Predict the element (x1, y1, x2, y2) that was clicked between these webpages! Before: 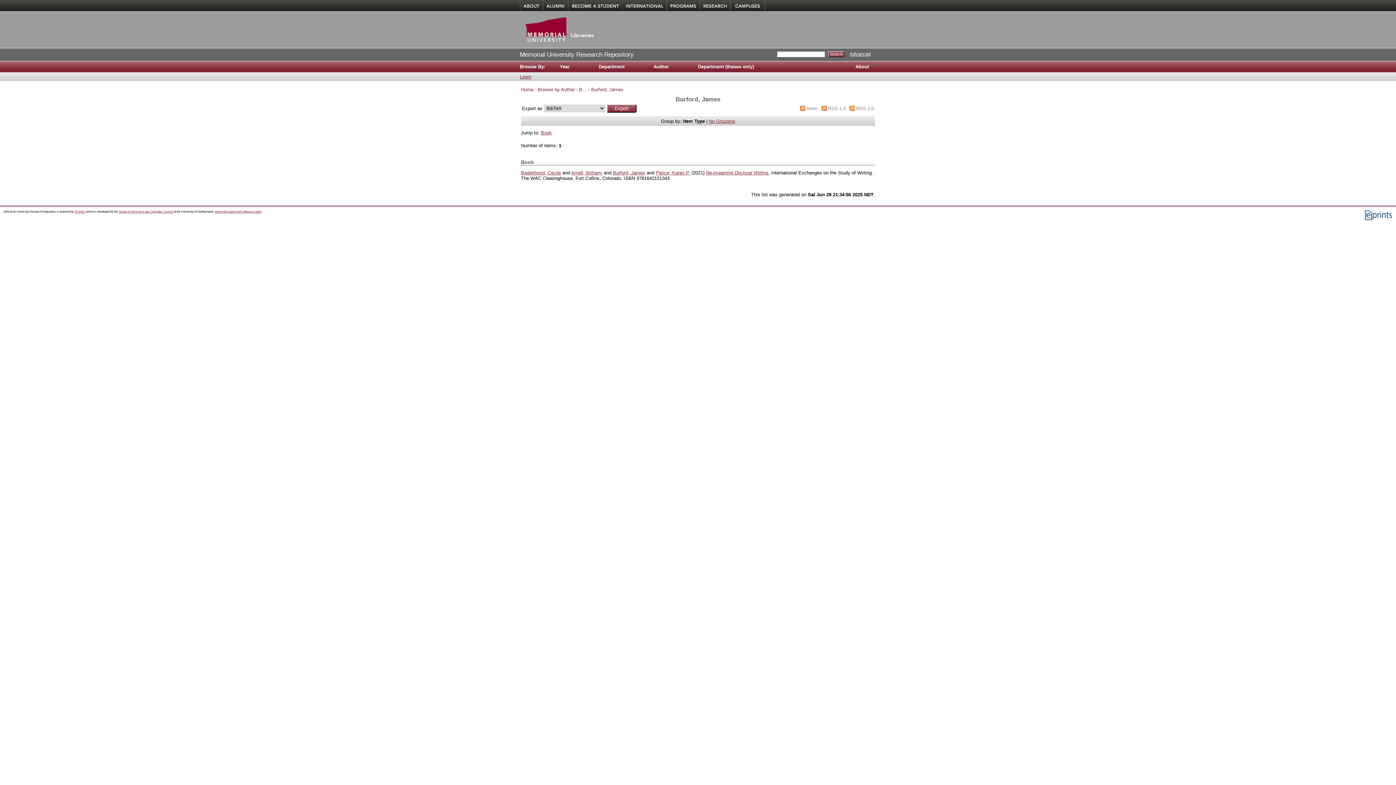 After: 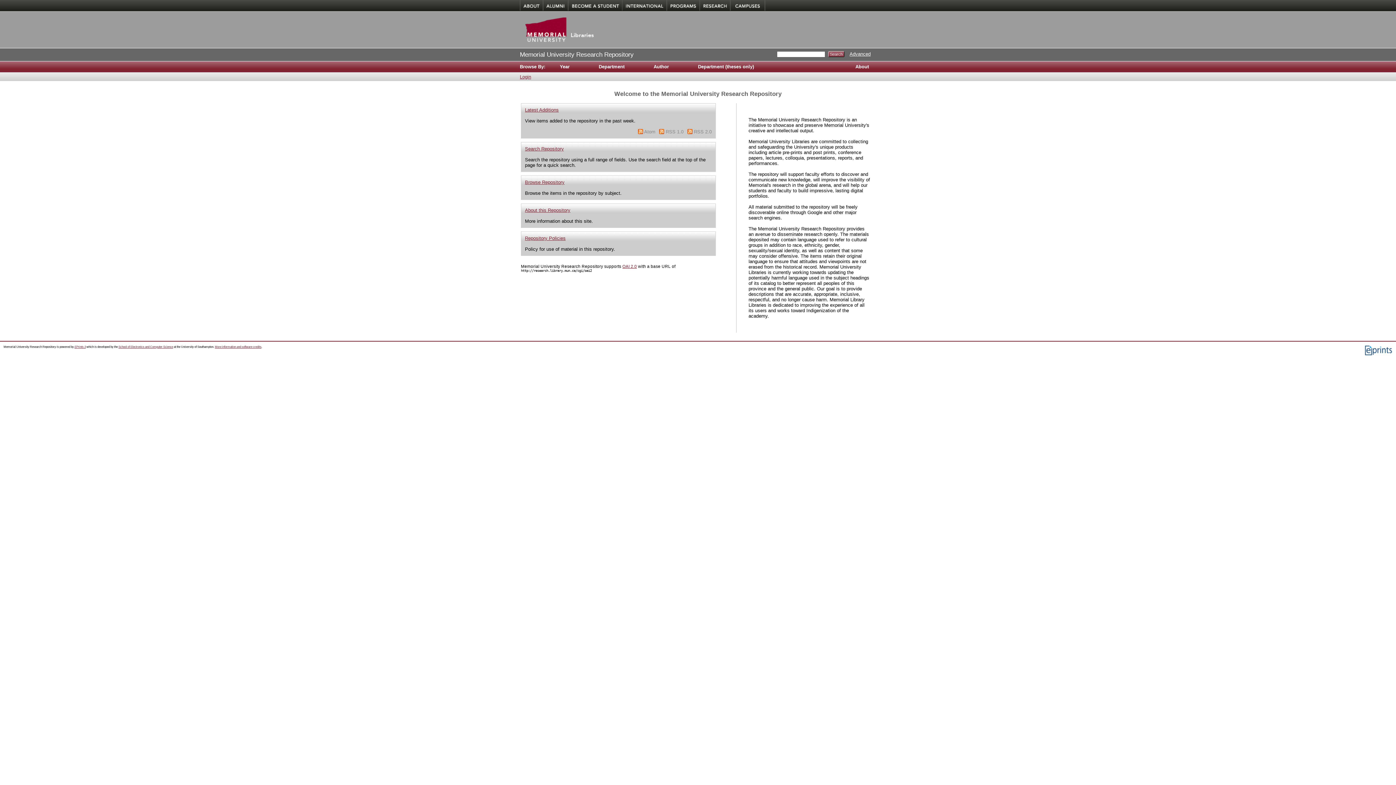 Action: label: Home bbox: (521, 86, 533, 92)